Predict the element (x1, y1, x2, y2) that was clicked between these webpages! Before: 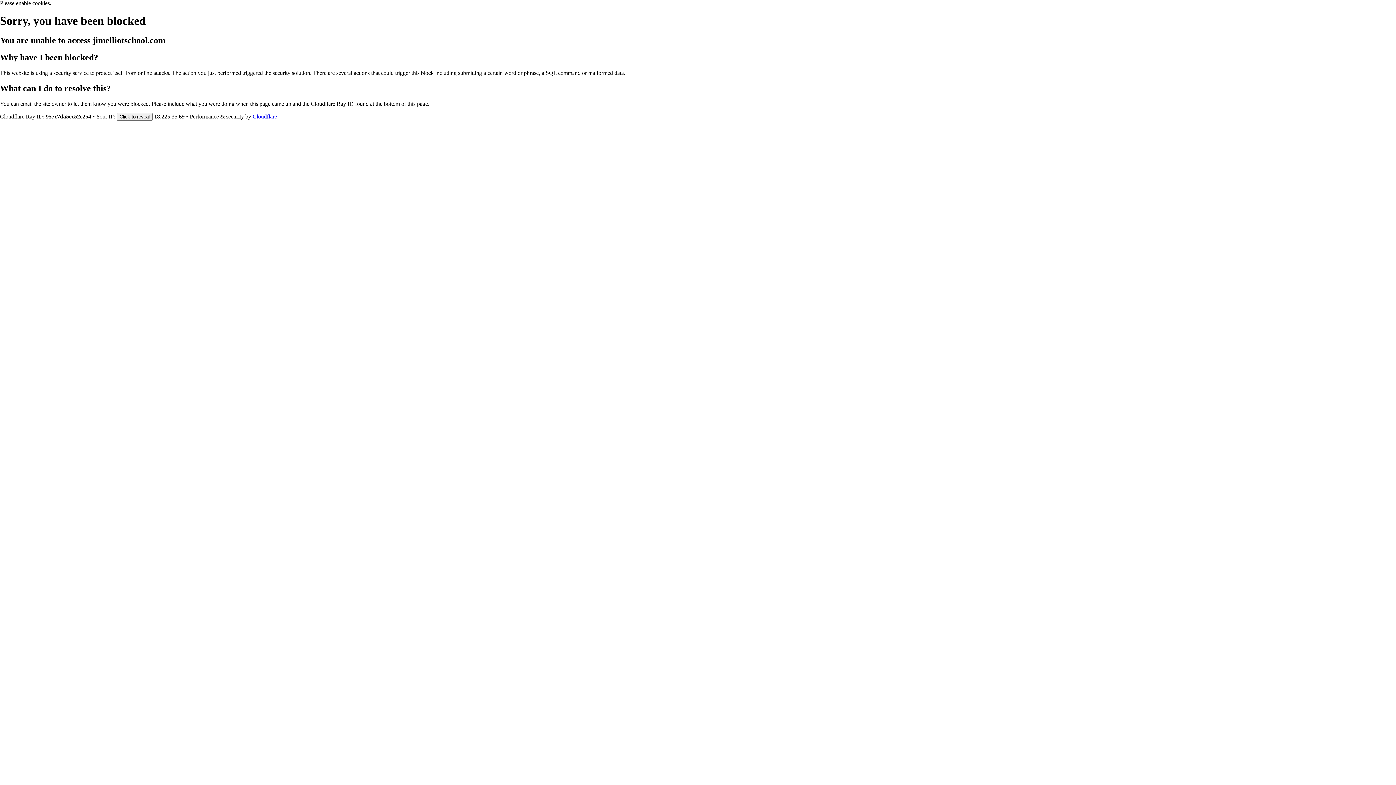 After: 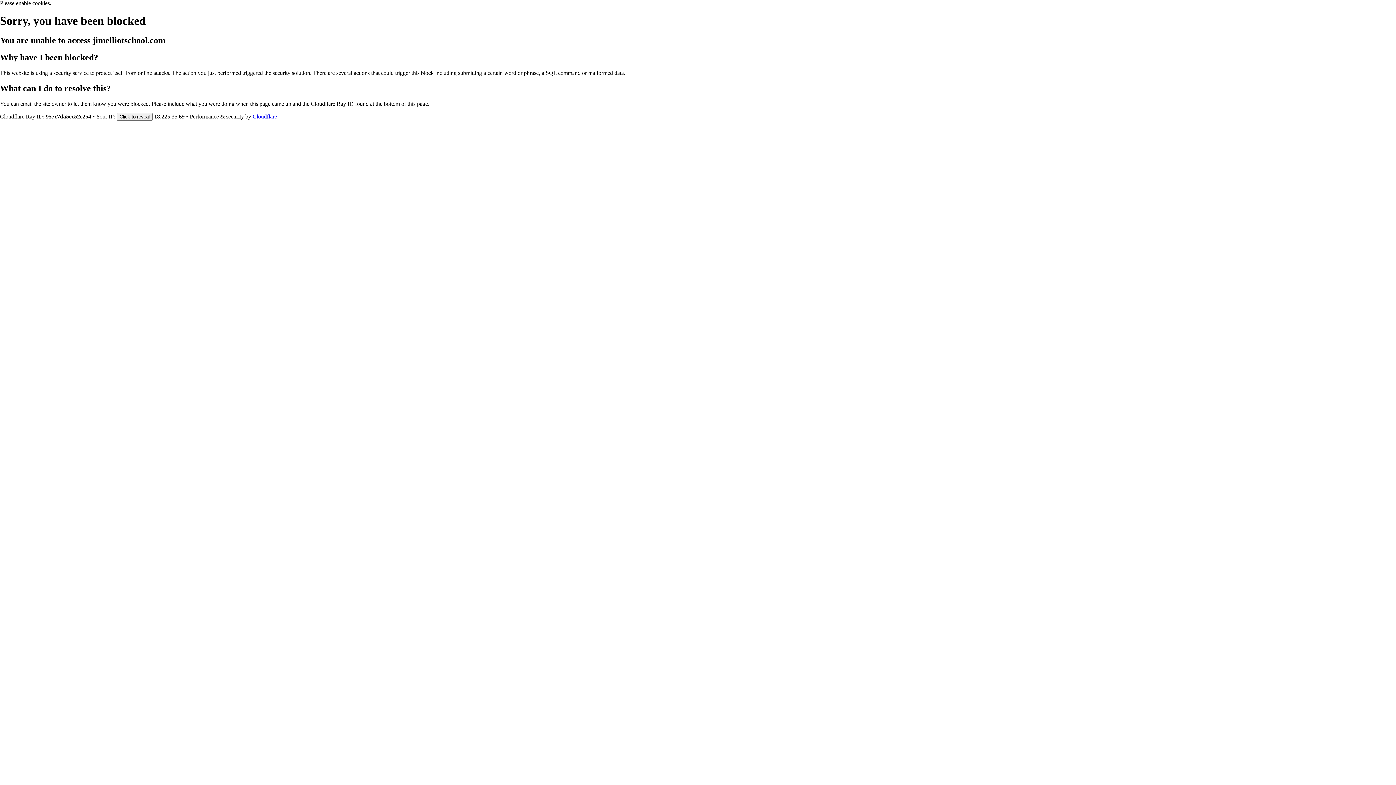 Action: bbox: (252, 113, 277, 119) label: Cloudflare